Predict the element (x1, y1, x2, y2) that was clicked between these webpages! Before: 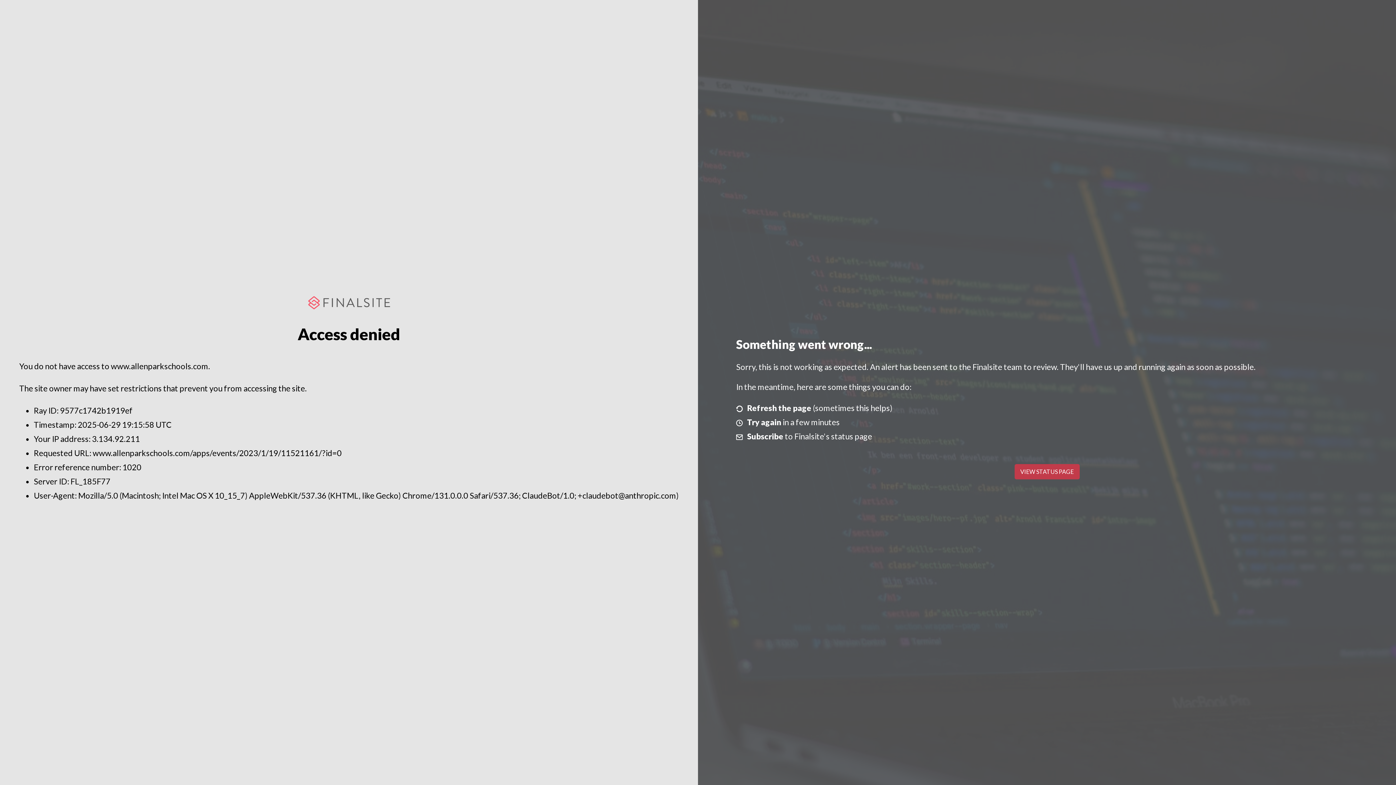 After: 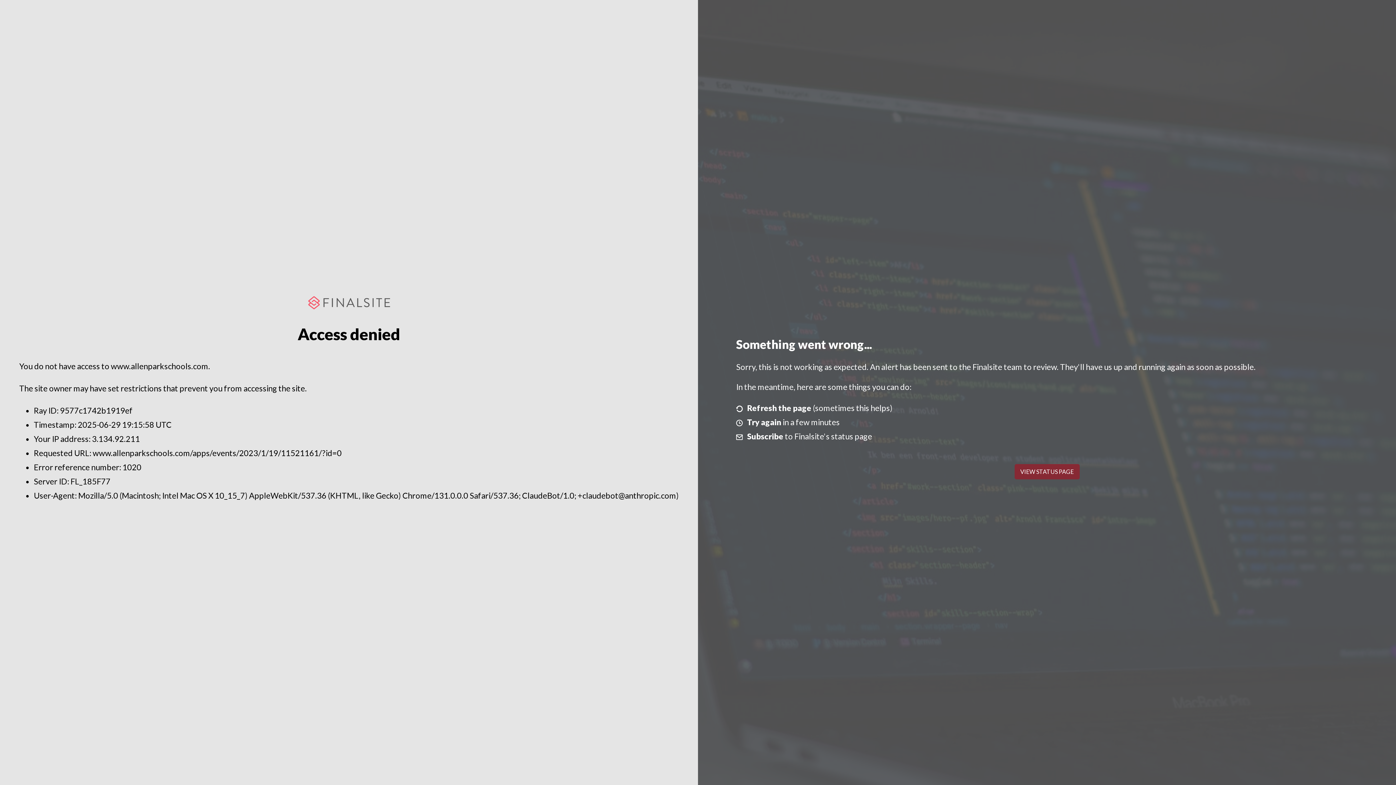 Action: bbox: (1014, 464, 1079, 479) label: VIEW STATUS PAGE